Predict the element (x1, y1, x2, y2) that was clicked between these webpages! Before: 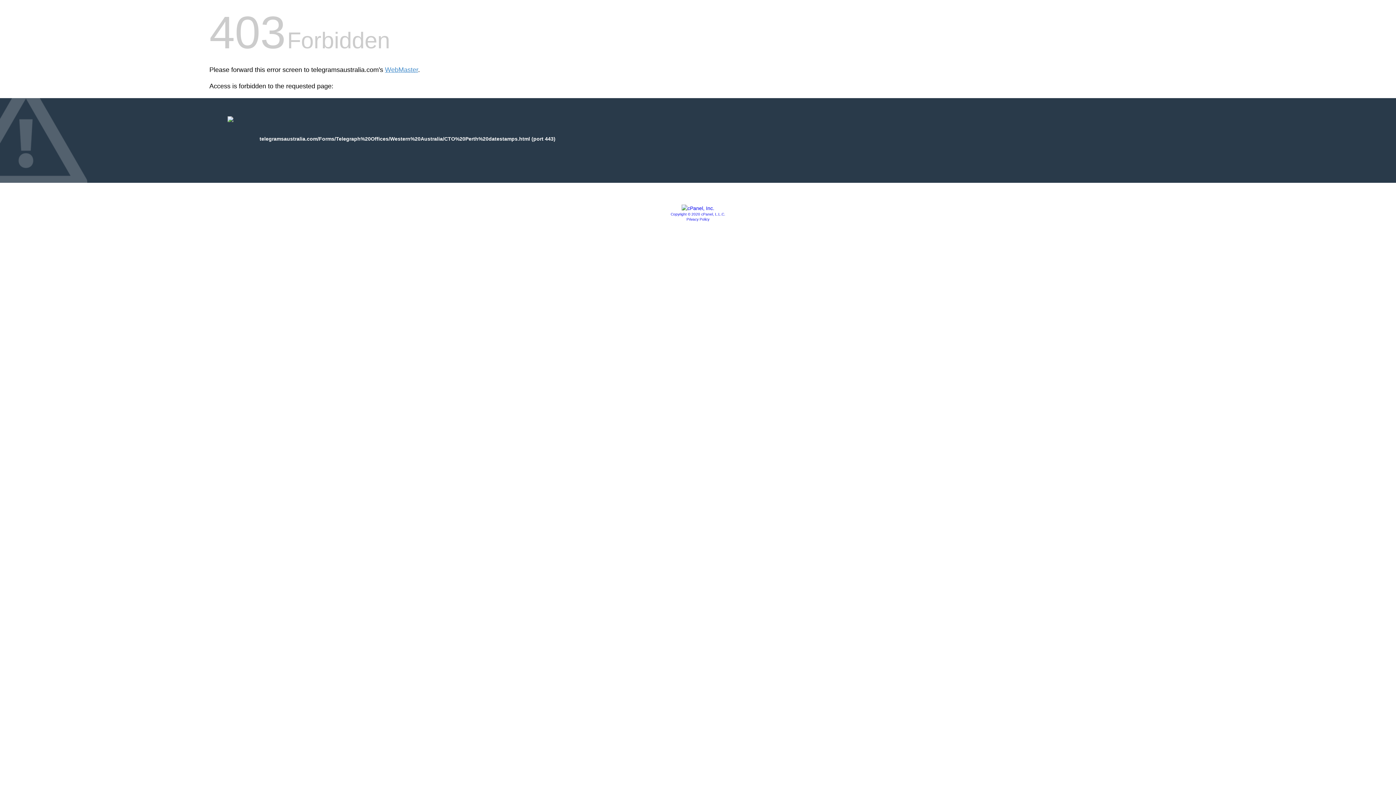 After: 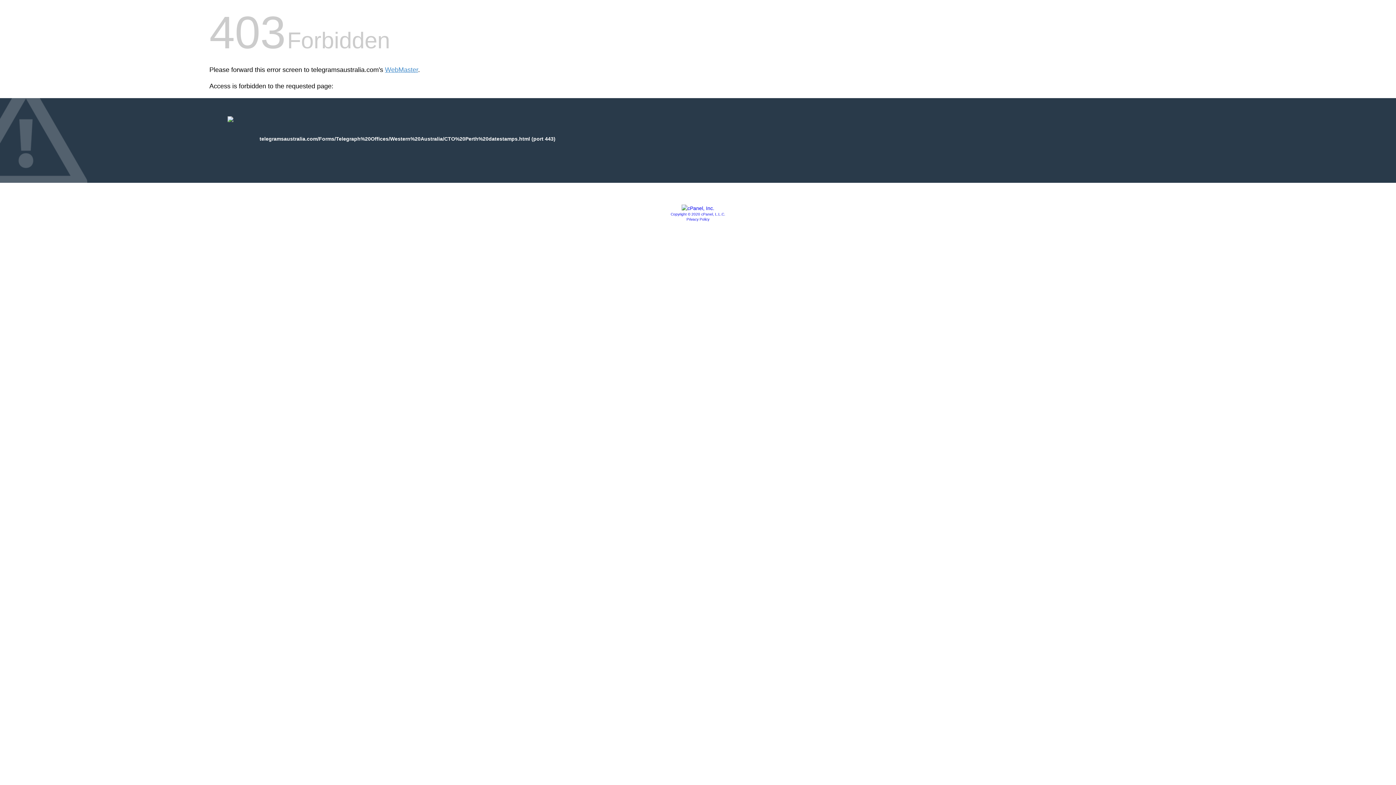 Action: bbox: (681, 205, 714, 211)